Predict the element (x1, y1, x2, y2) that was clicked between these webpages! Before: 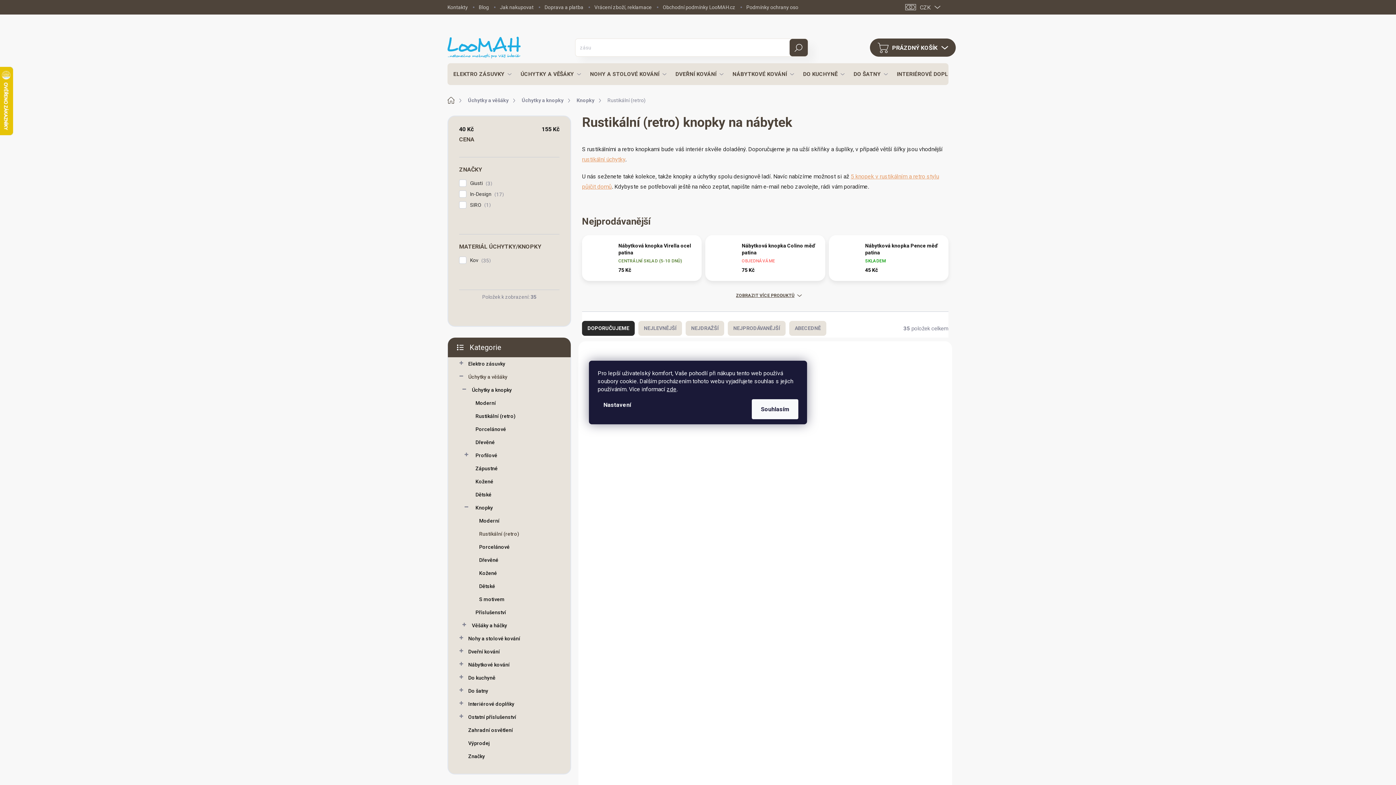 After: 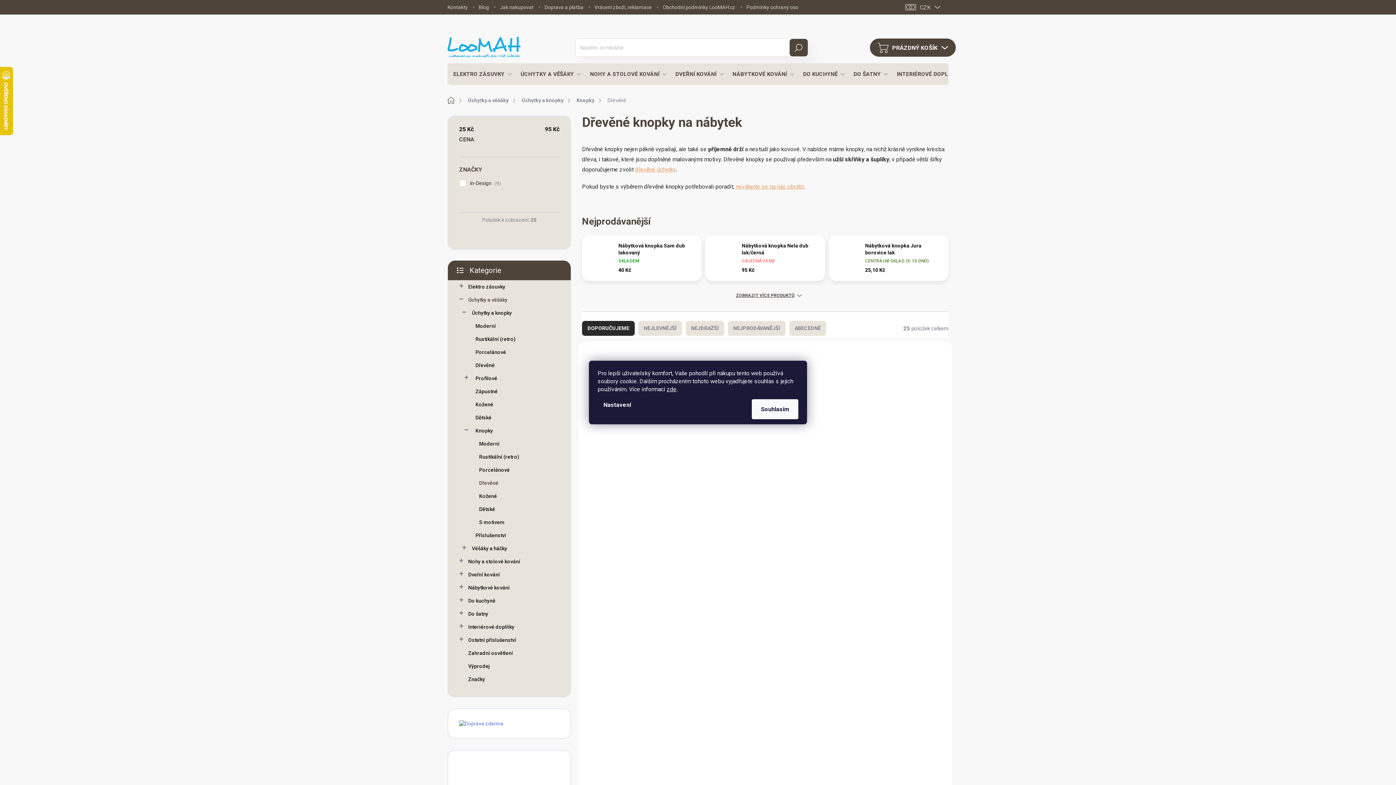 Action: bbox: (459, 553, 559, 567) label: Dřevěné